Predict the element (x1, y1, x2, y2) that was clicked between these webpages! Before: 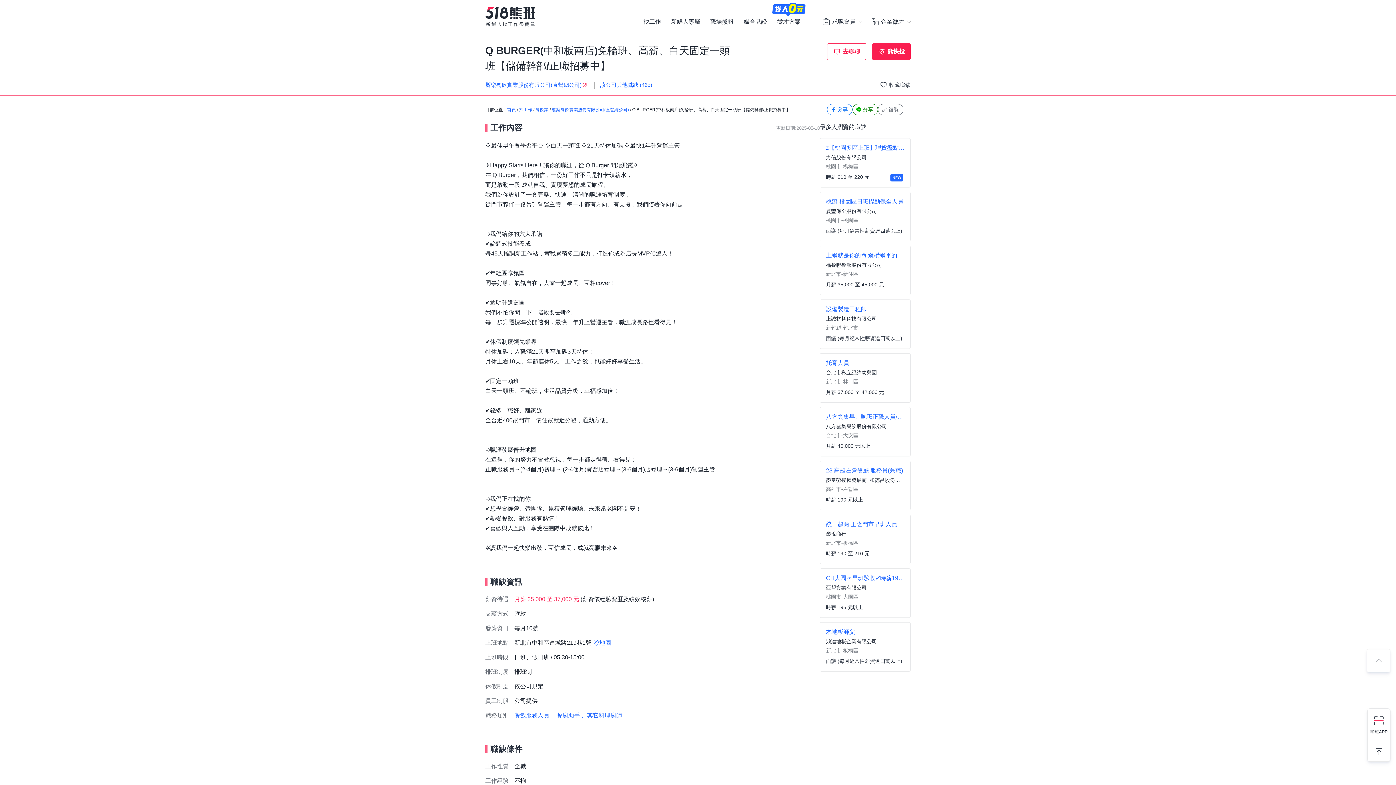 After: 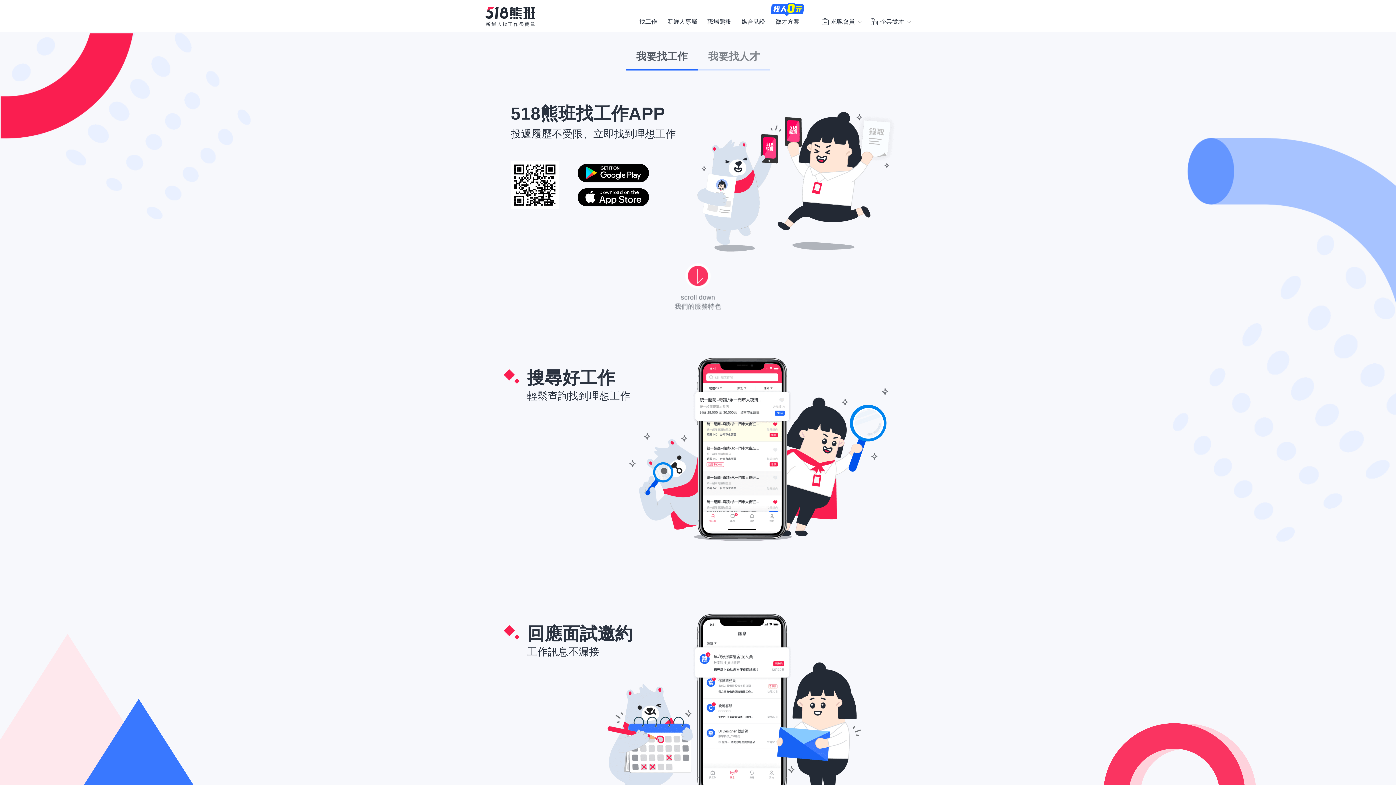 Action: bbox: (1370, 714, 1388, 735) label: 熊班APP